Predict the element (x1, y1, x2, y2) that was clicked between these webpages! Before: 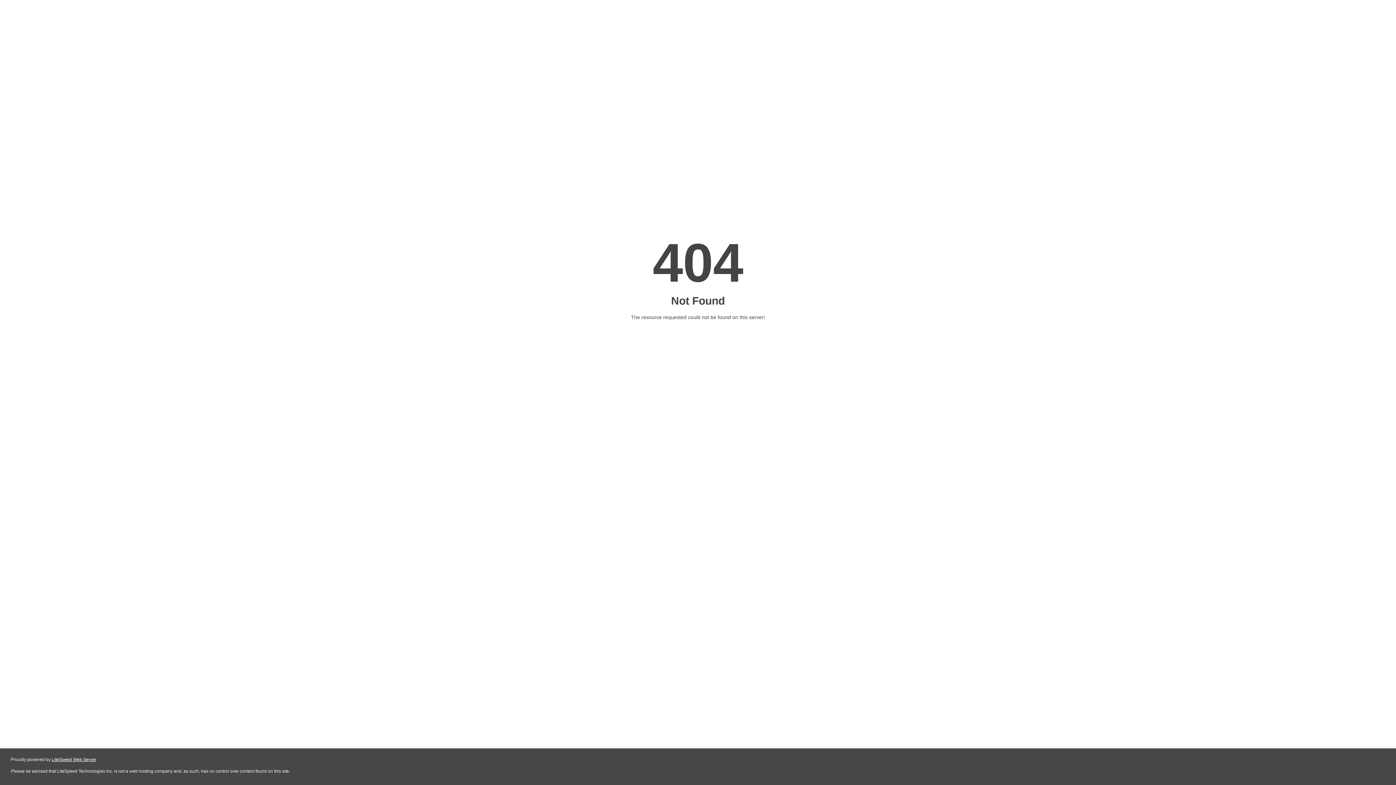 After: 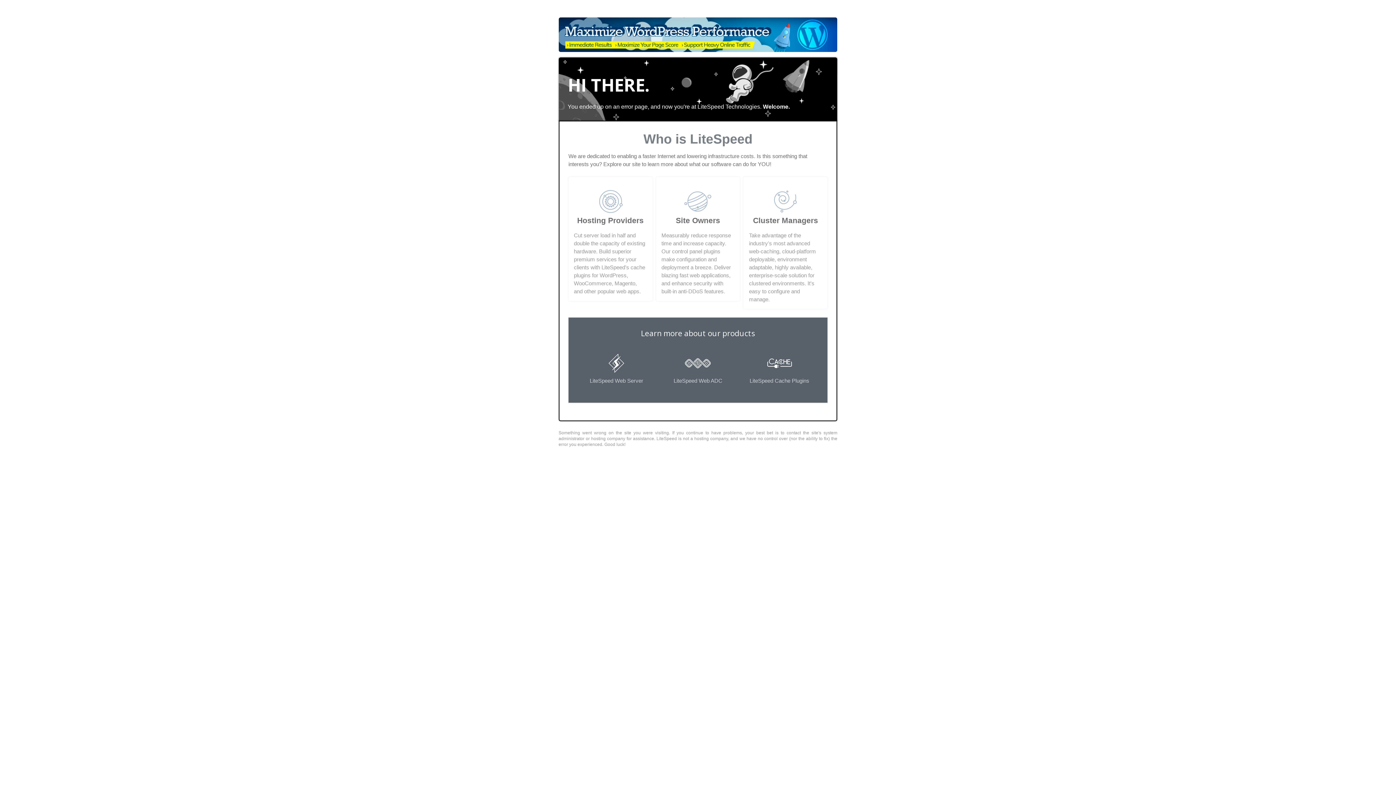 Action: label: LiteSpeed Web Server bbox: (51, 757, 96, 762)